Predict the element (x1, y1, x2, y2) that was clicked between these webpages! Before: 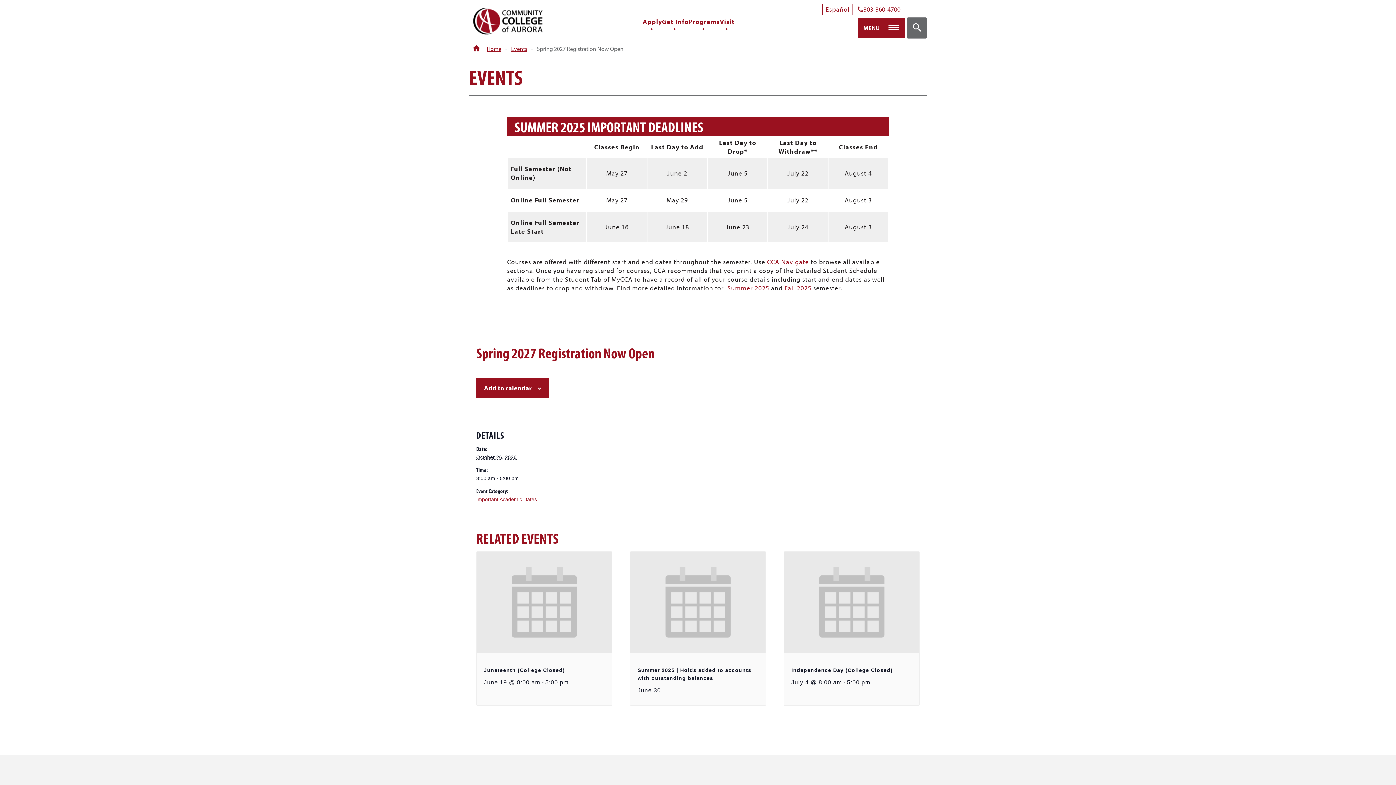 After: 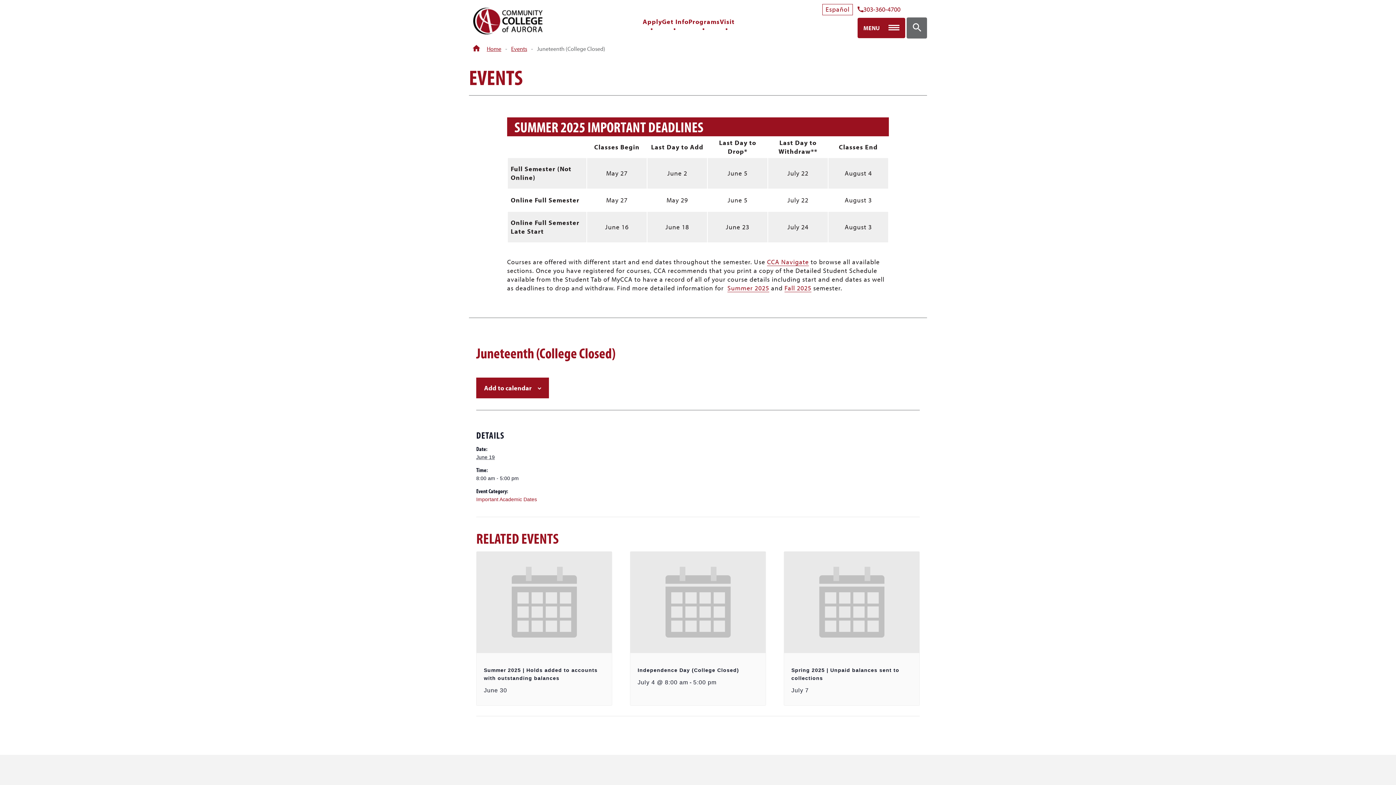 Action: bbox: (476, 551, 612, 653)